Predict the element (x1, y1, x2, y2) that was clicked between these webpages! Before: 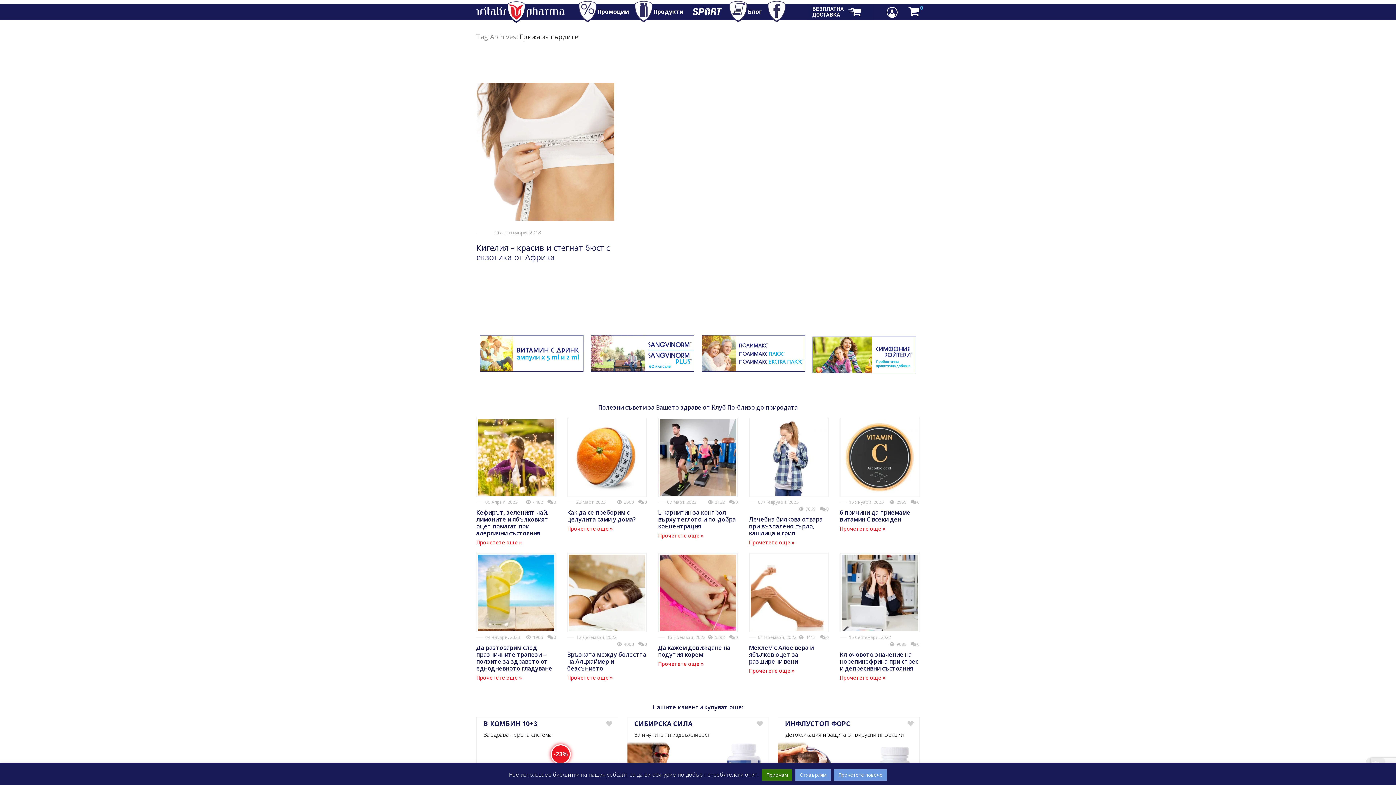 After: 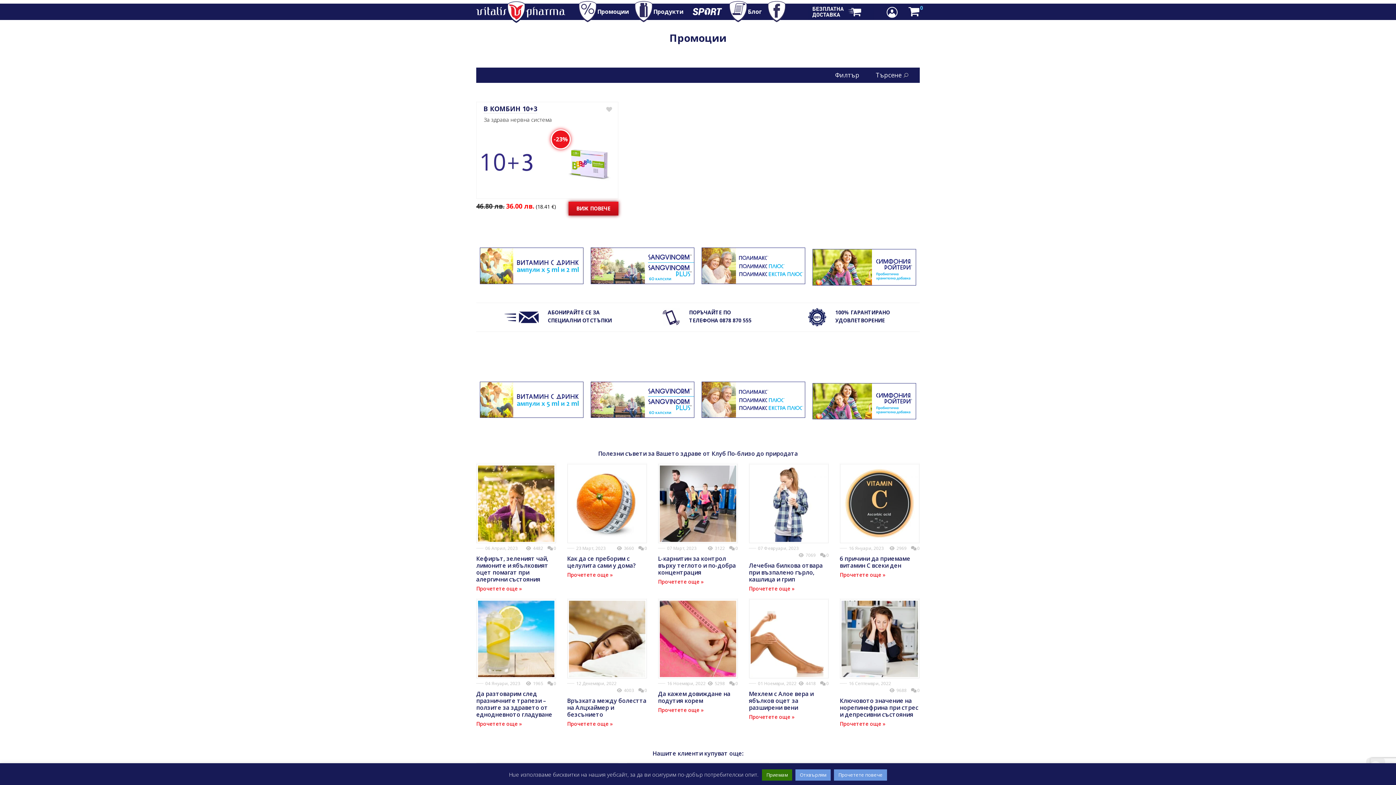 Action: bbox: (591, 4, 634, 19) label: Промоции